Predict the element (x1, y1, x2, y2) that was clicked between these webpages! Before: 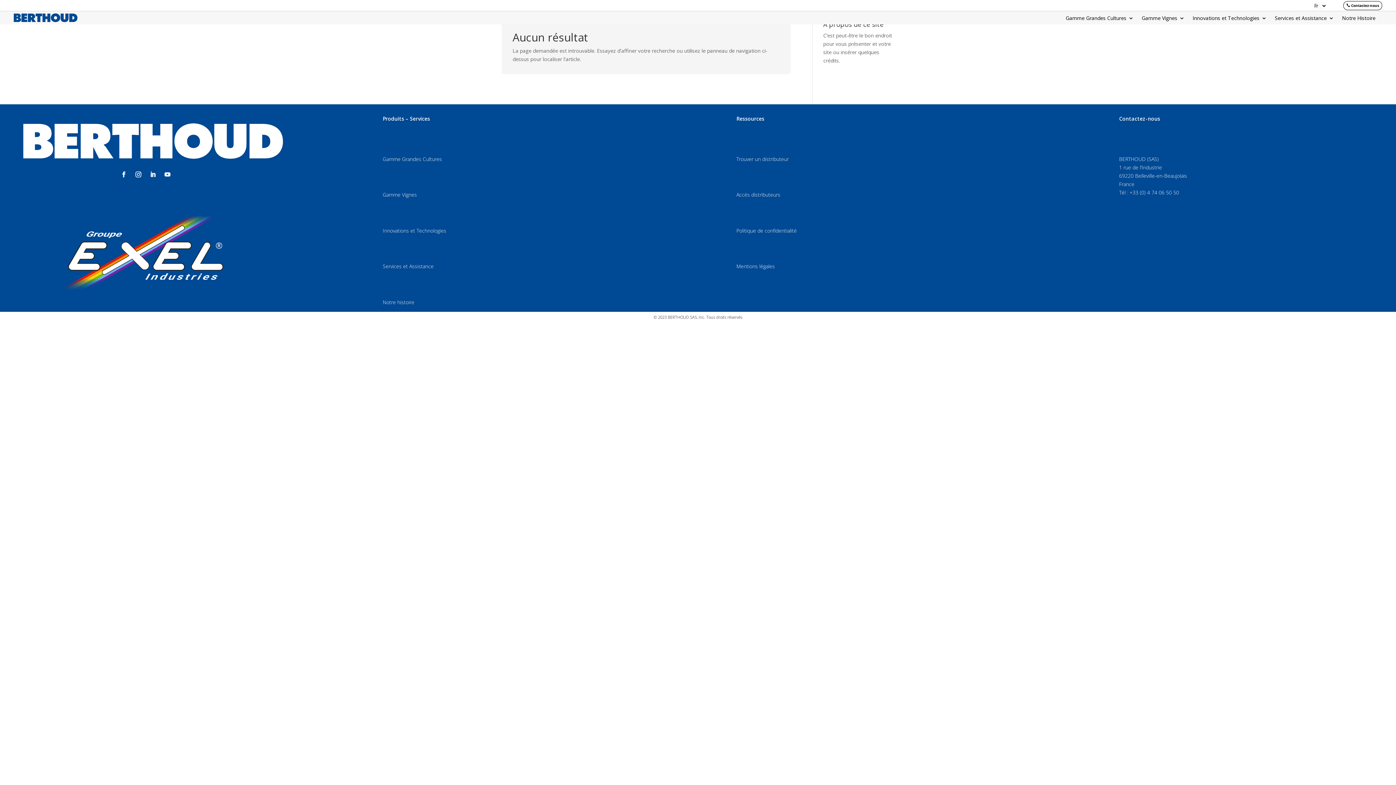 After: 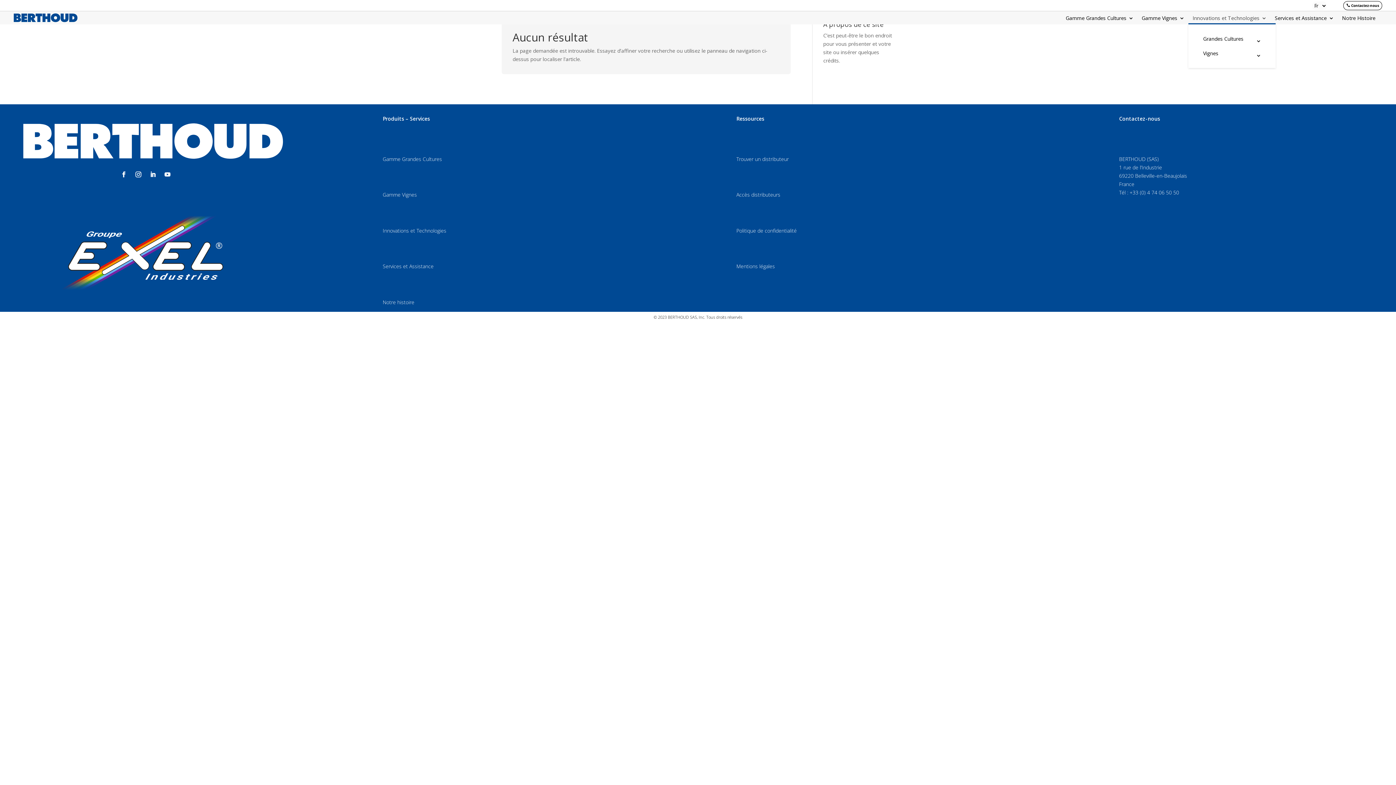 Action: bbox: (1192, 15, 1267, 23) label: Innovations et Technologies